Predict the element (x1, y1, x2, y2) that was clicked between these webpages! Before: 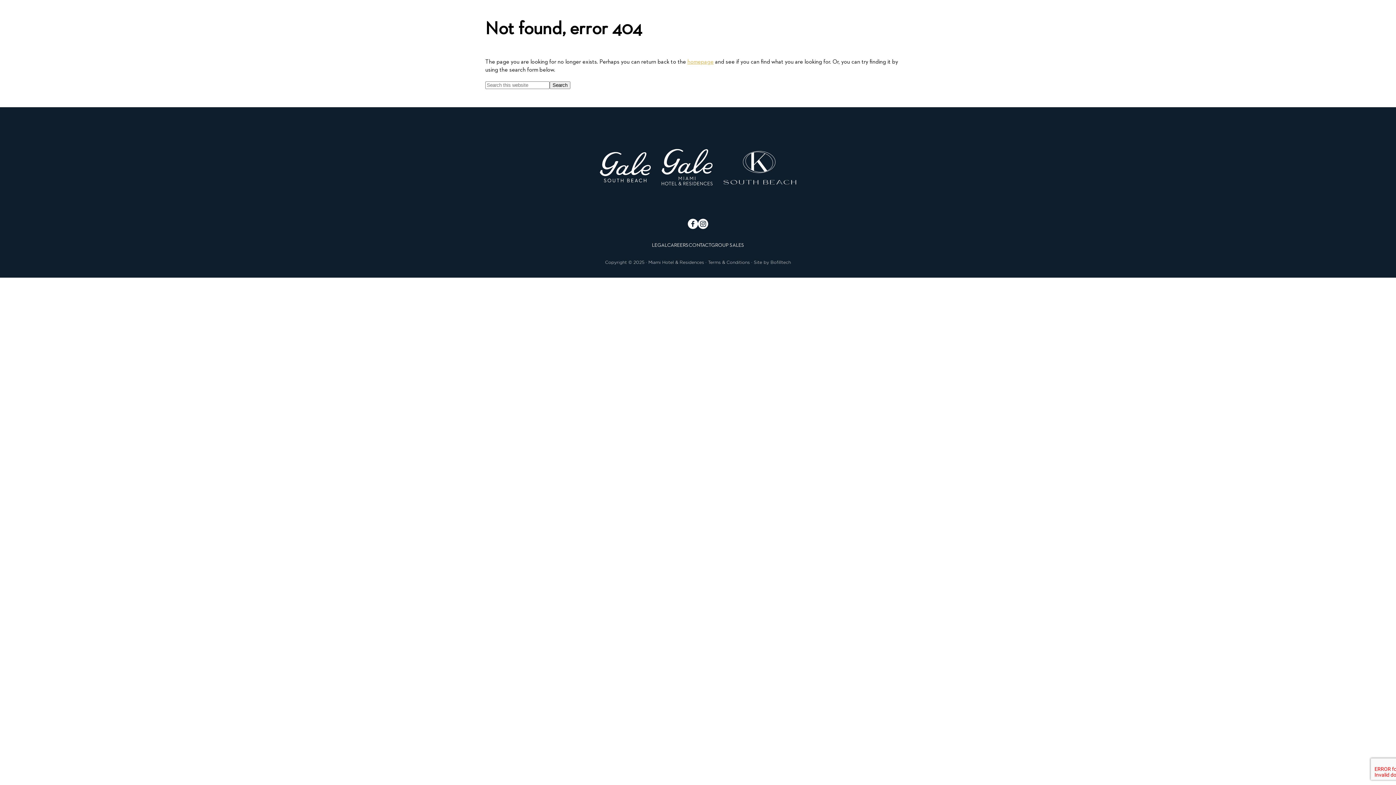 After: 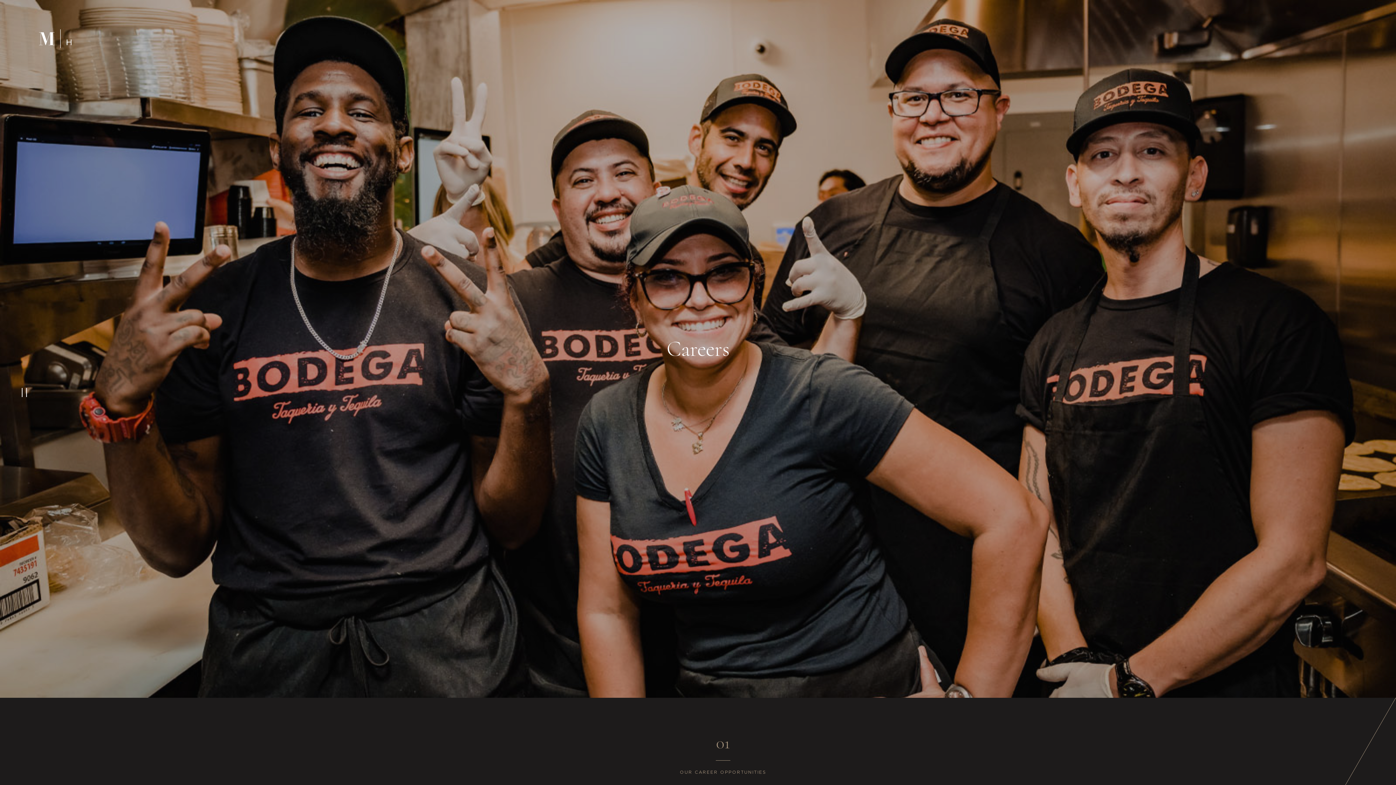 Action: label: CAREERS bbox: (667, 242, 688, 247)